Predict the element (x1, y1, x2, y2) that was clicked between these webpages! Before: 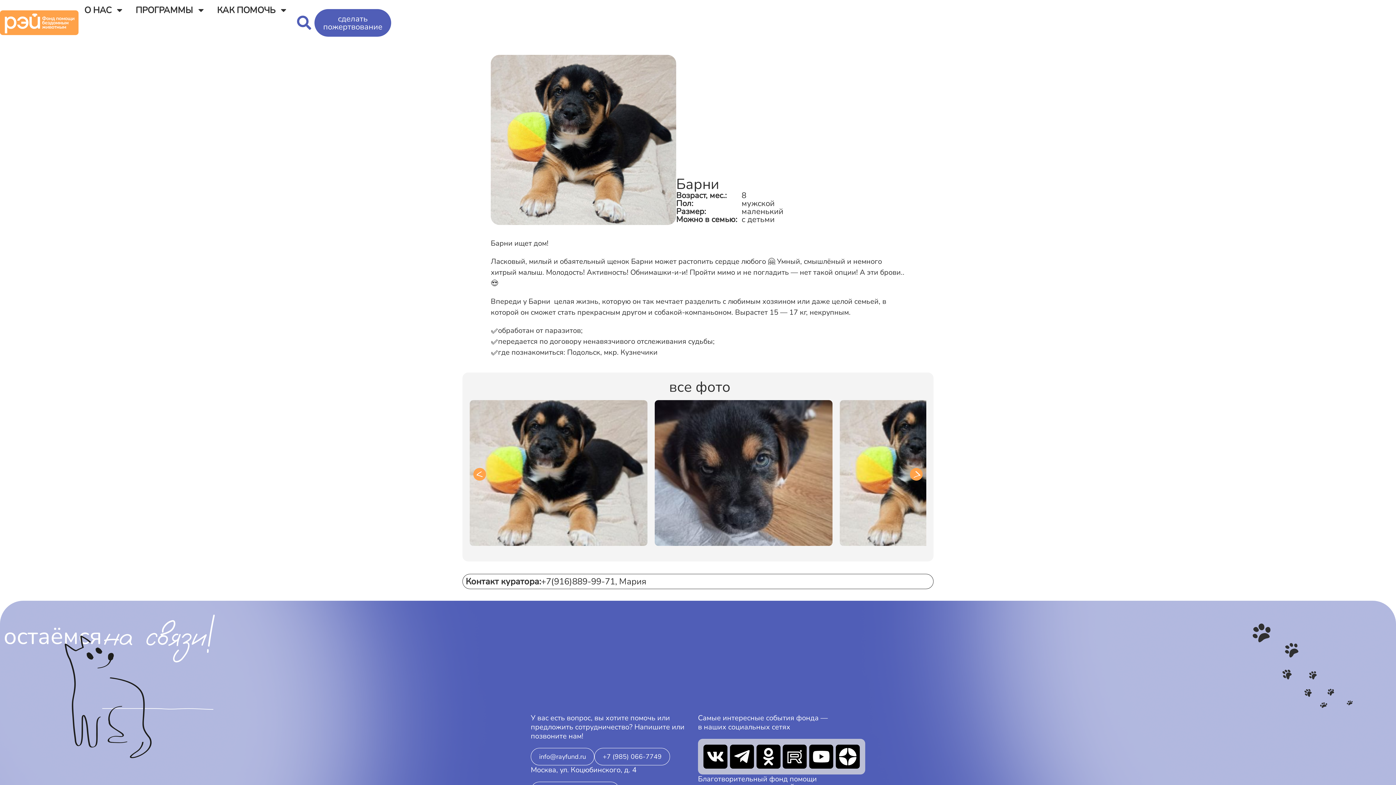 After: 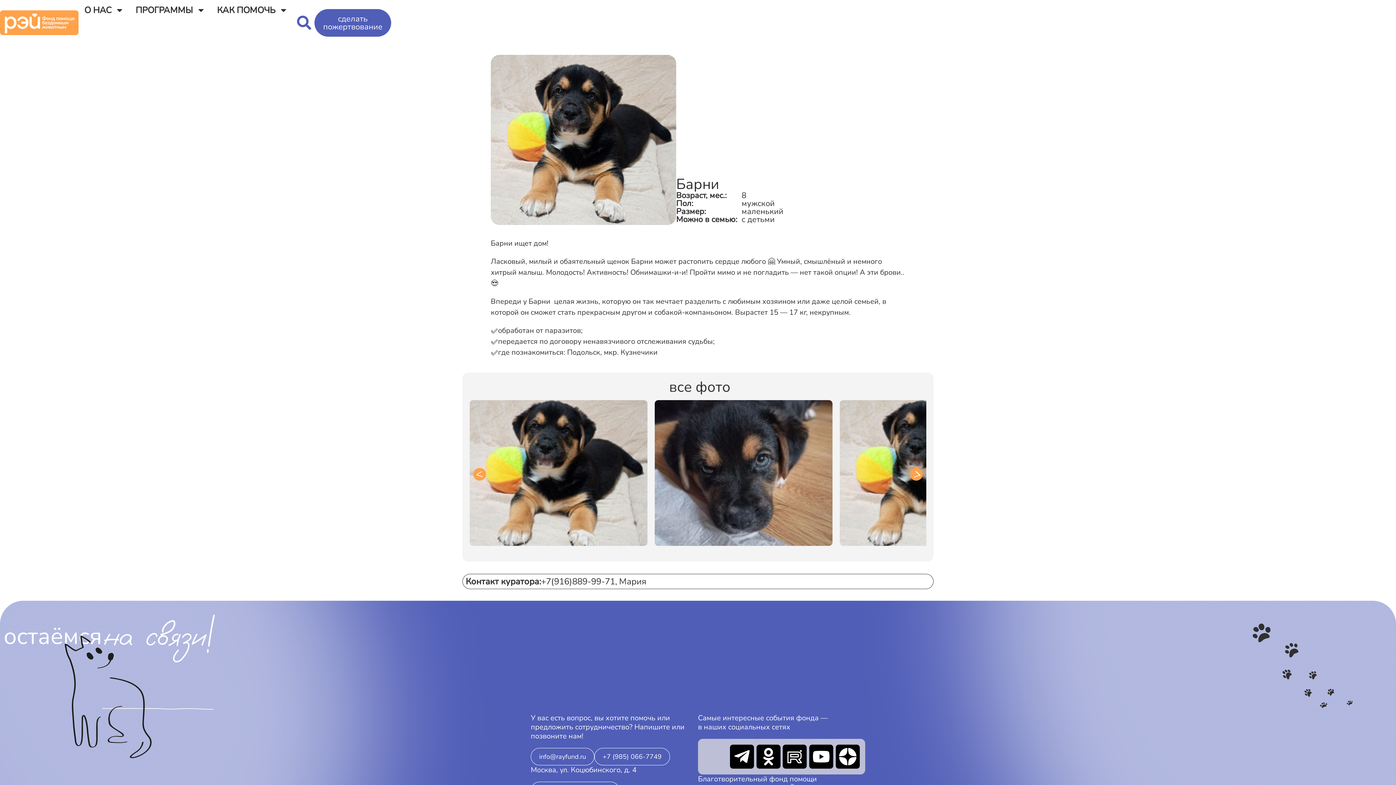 Action: bbox: (703, 745, 727, 769) label: Vk